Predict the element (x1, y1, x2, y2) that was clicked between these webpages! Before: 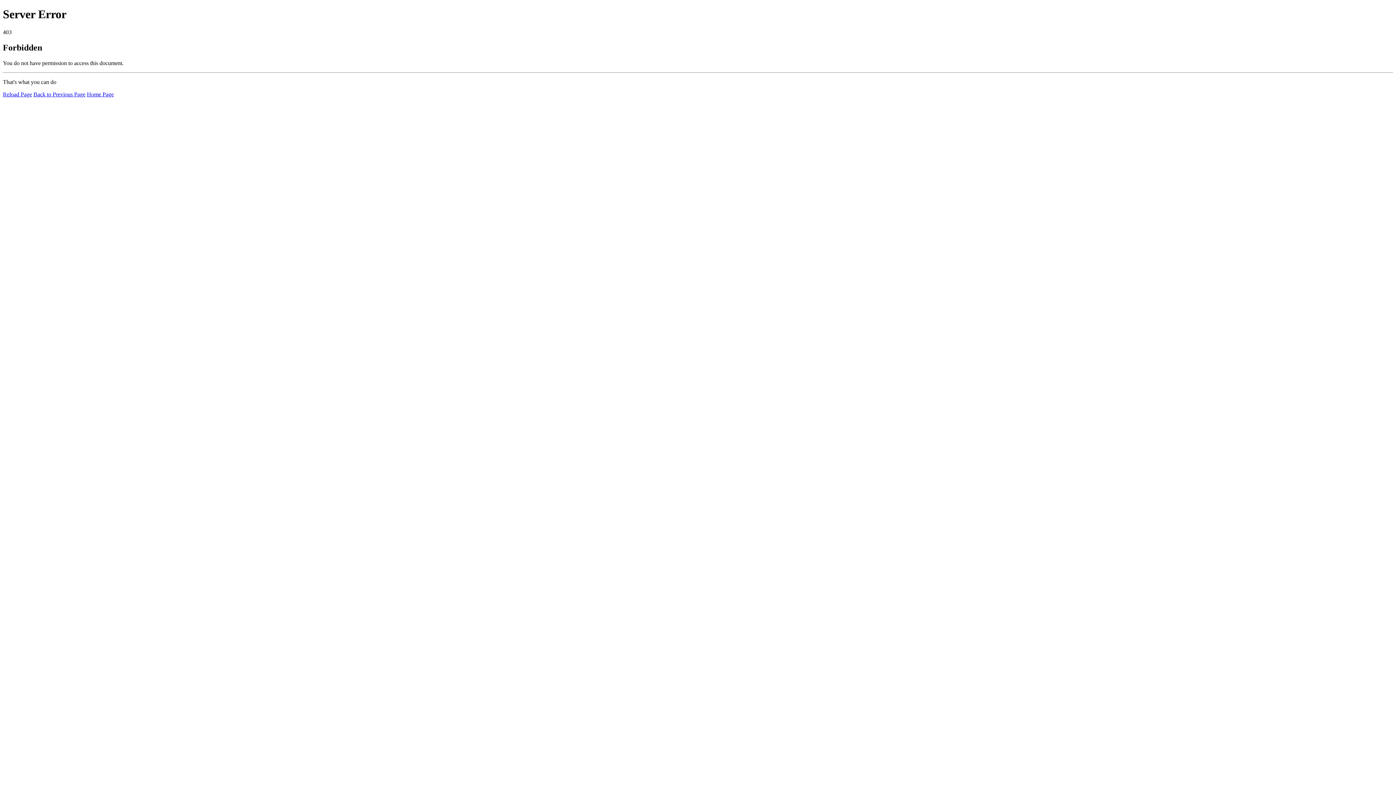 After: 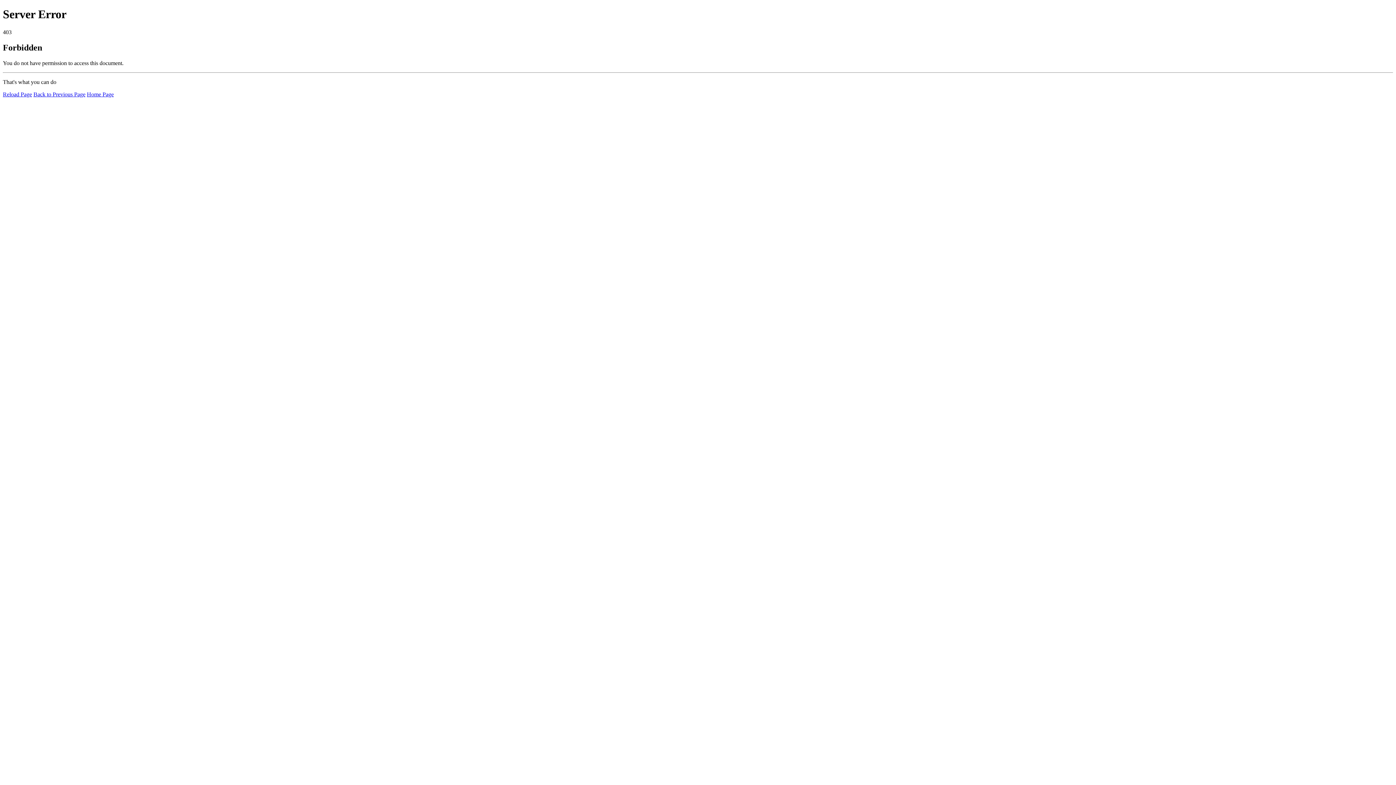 Action: bbox: (2, 91, 32, 97) label: Reload Page